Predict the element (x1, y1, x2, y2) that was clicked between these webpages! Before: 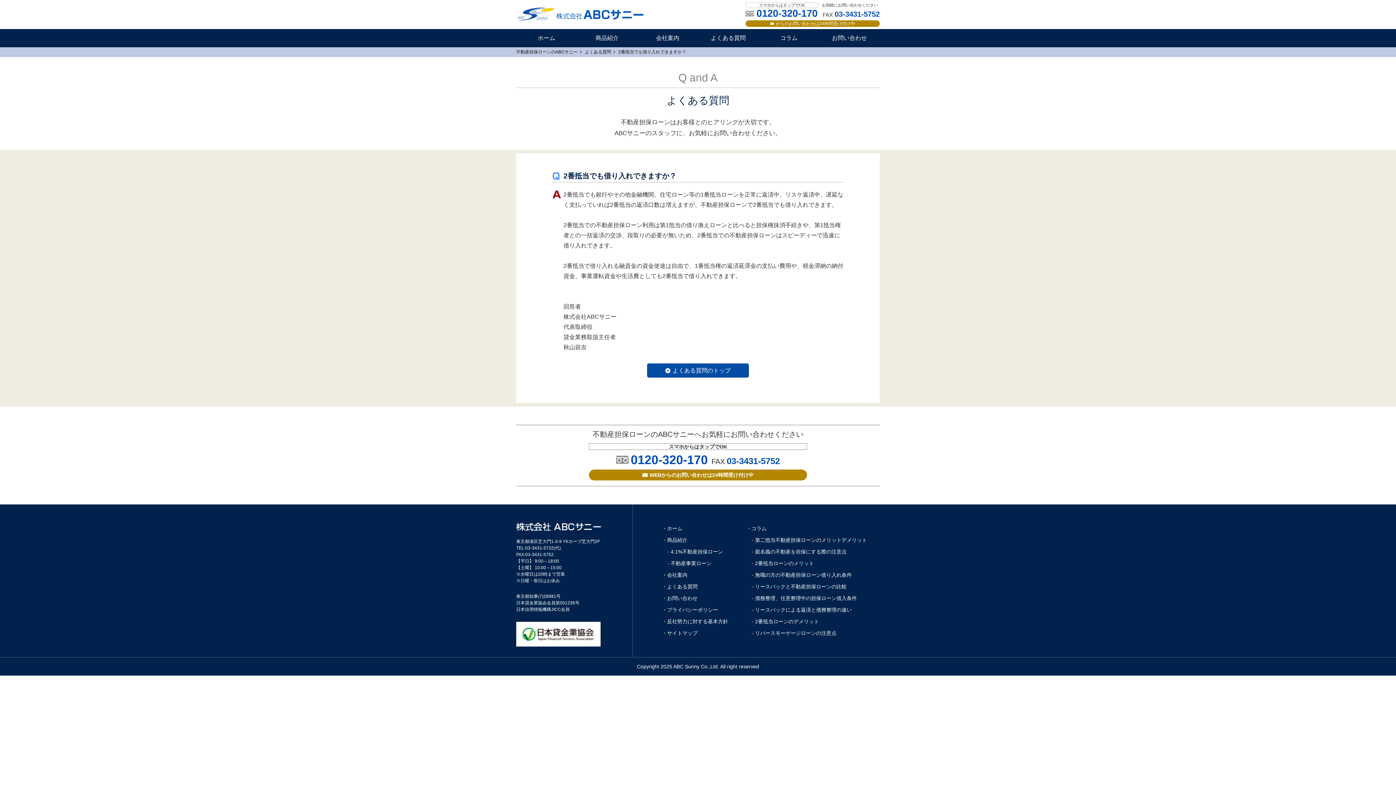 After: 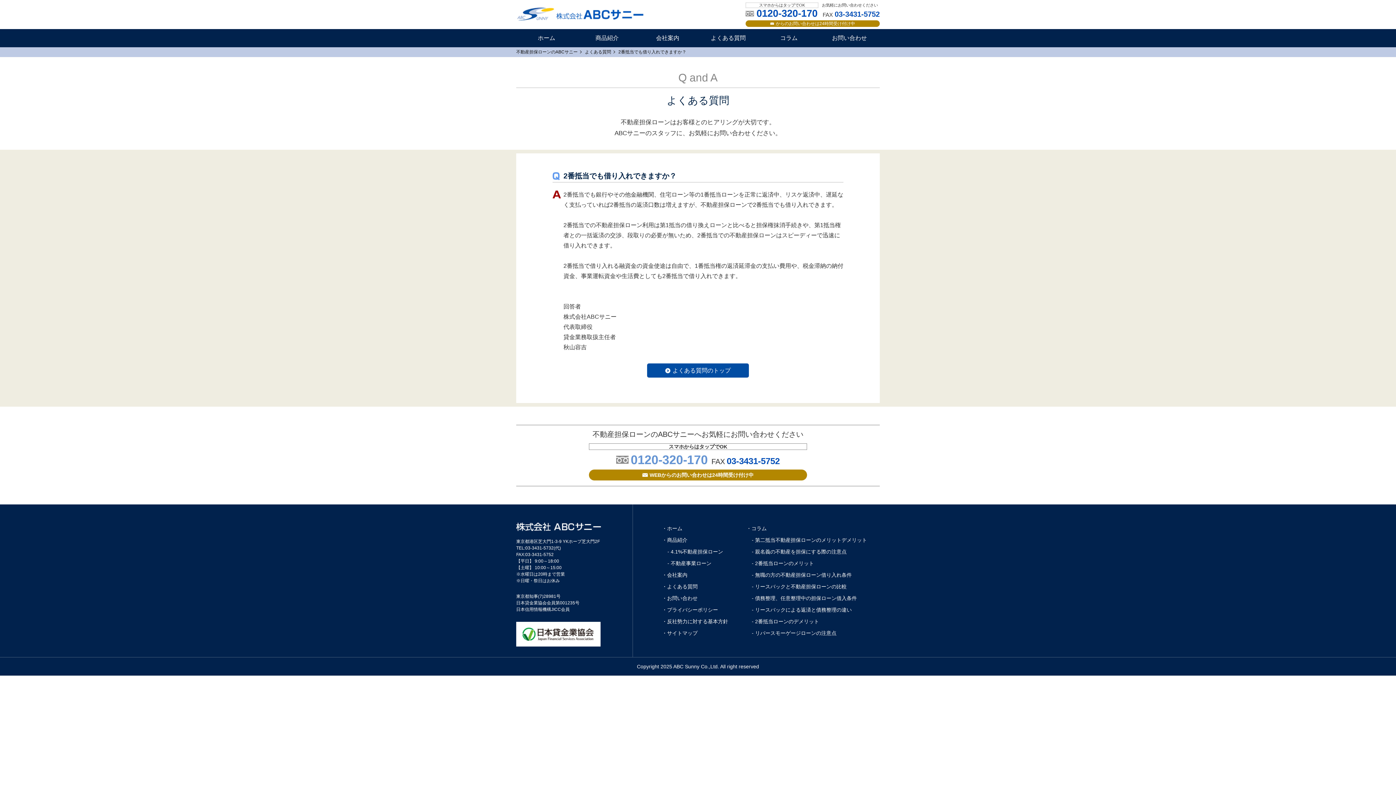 Action: label: 0120-320-170 bbox: (630, 453, 708, 466)